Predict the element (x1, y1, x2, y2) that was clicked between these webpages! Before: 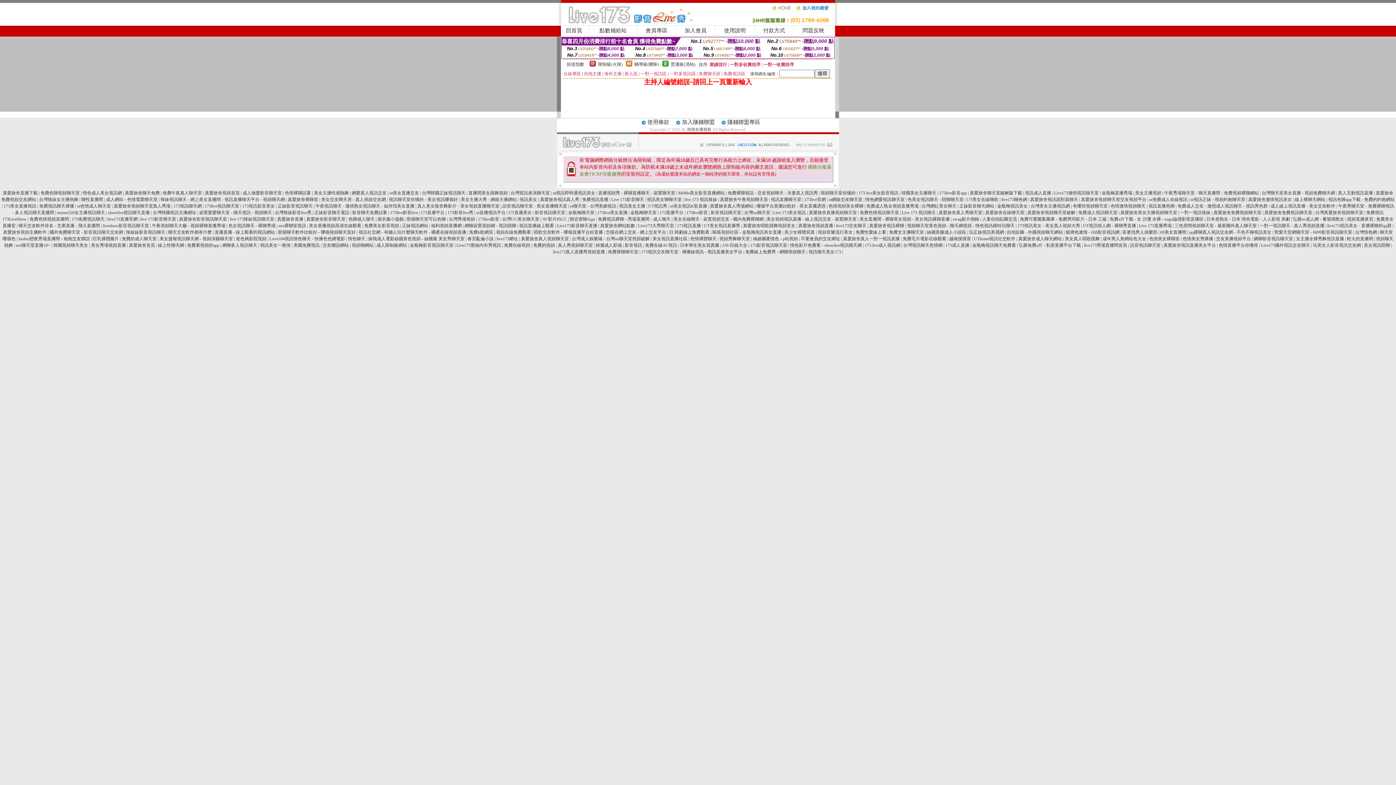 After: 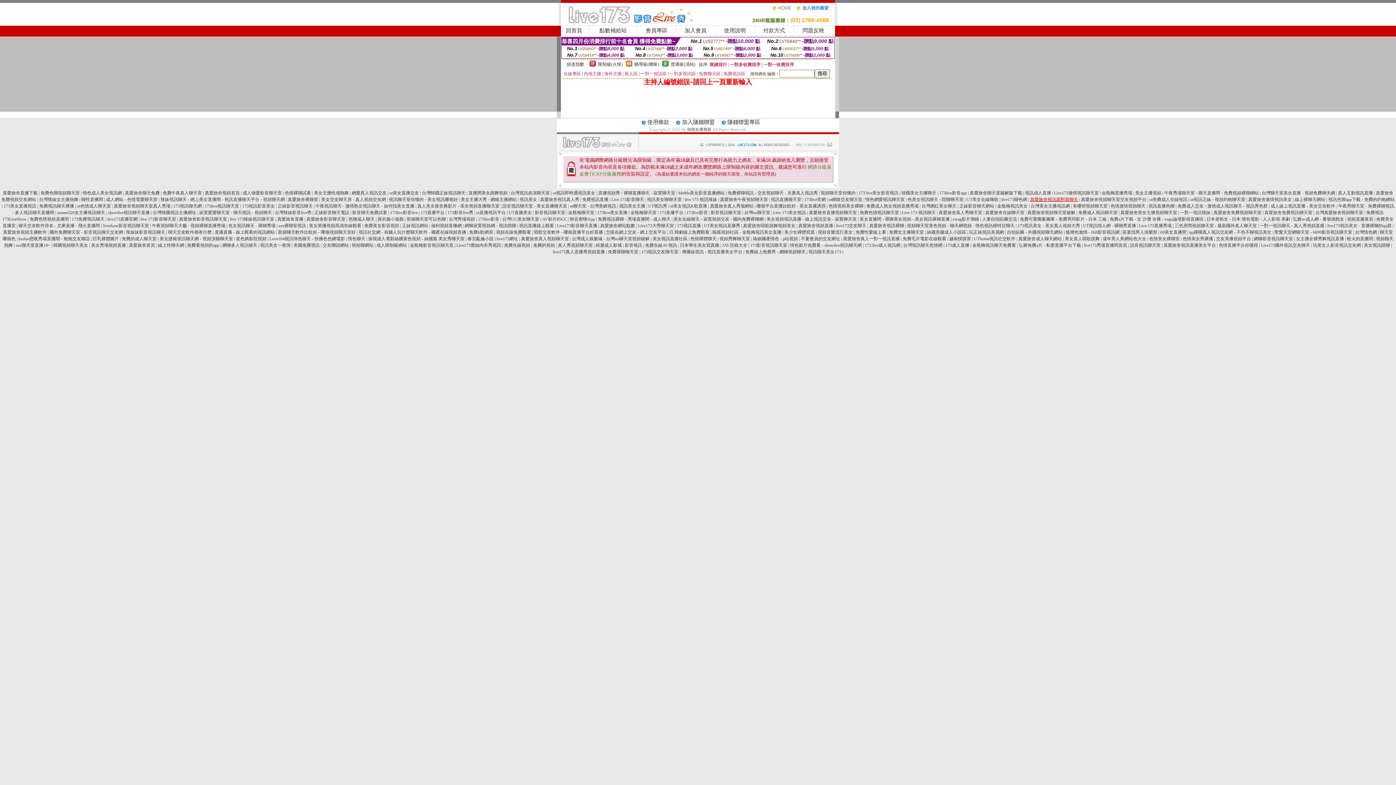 Action: bbox: (1030, 197, 1078, 202) label: 真愛旅舍視訊面對面聊天